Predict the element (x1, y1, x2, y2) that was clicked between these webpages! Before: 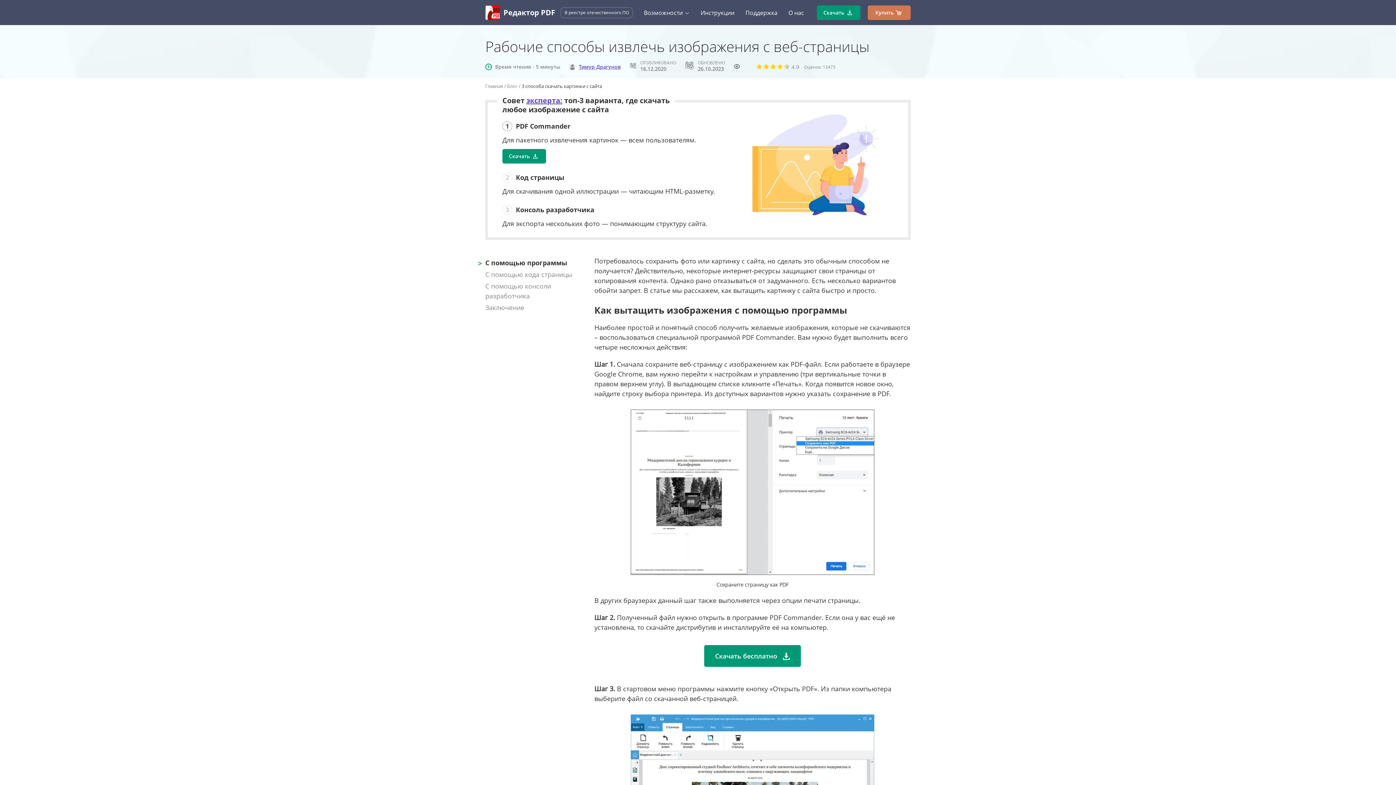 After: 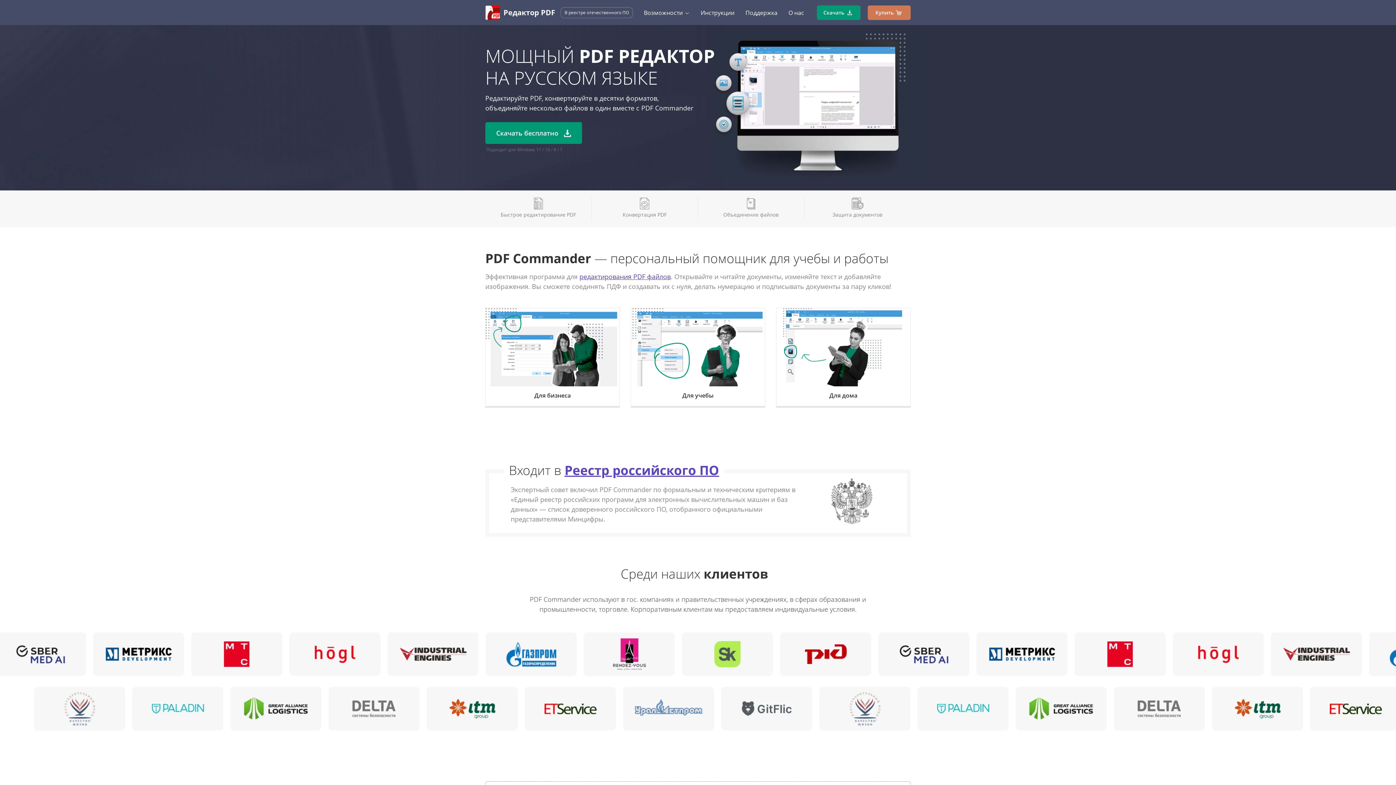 Action: bbox: (485, 82, 503, 89) label: Главная